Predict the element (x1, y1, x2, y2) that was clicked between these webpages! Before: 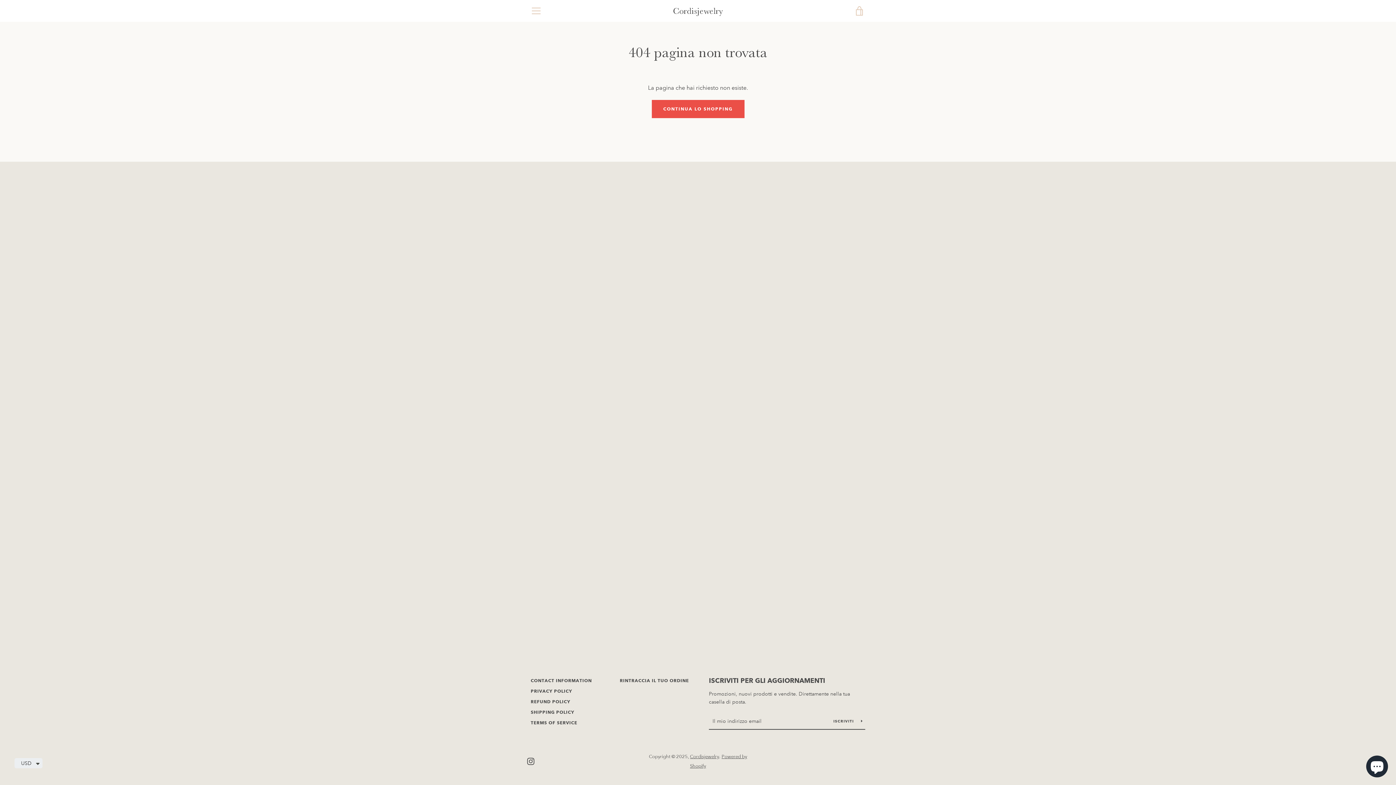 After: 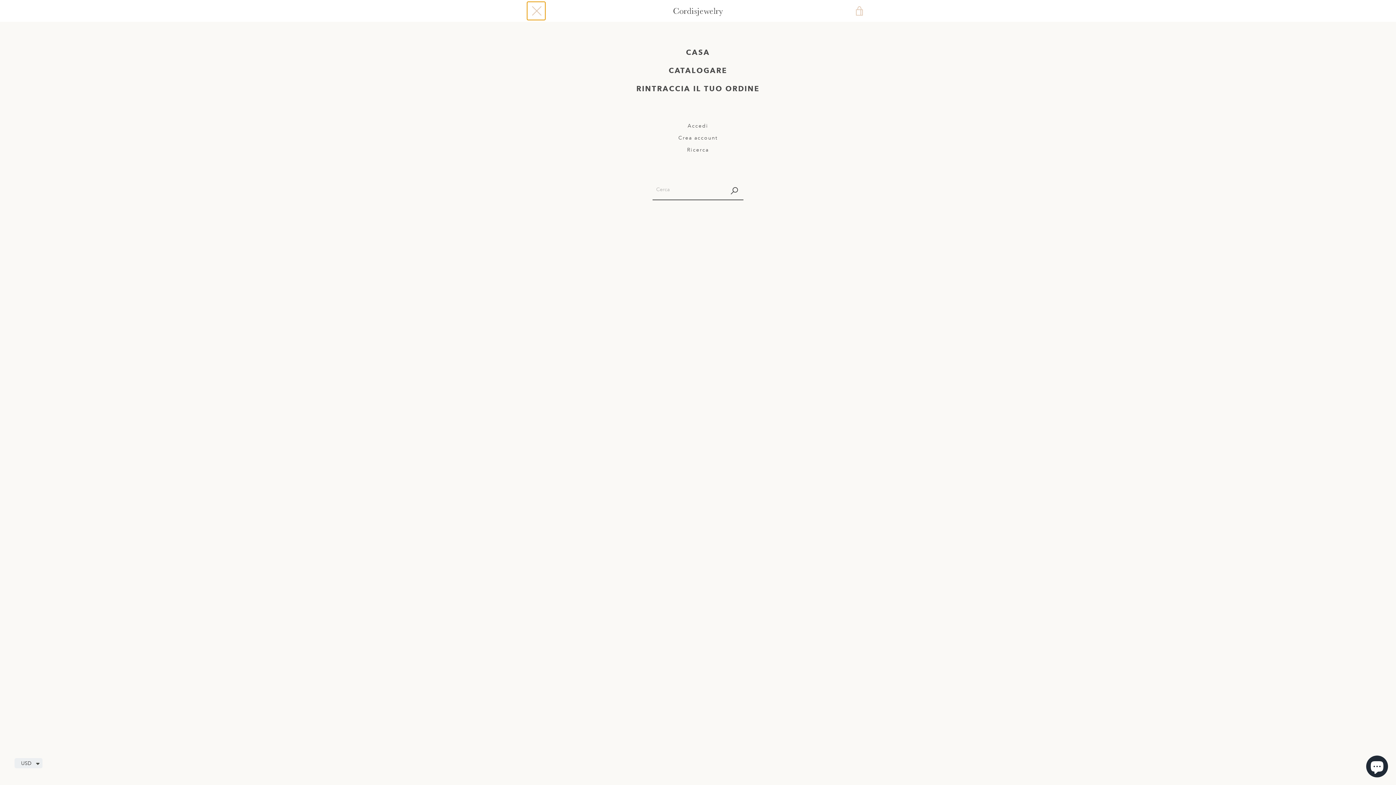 Action: label: MENU bbox: (527, 1, 545, 20)